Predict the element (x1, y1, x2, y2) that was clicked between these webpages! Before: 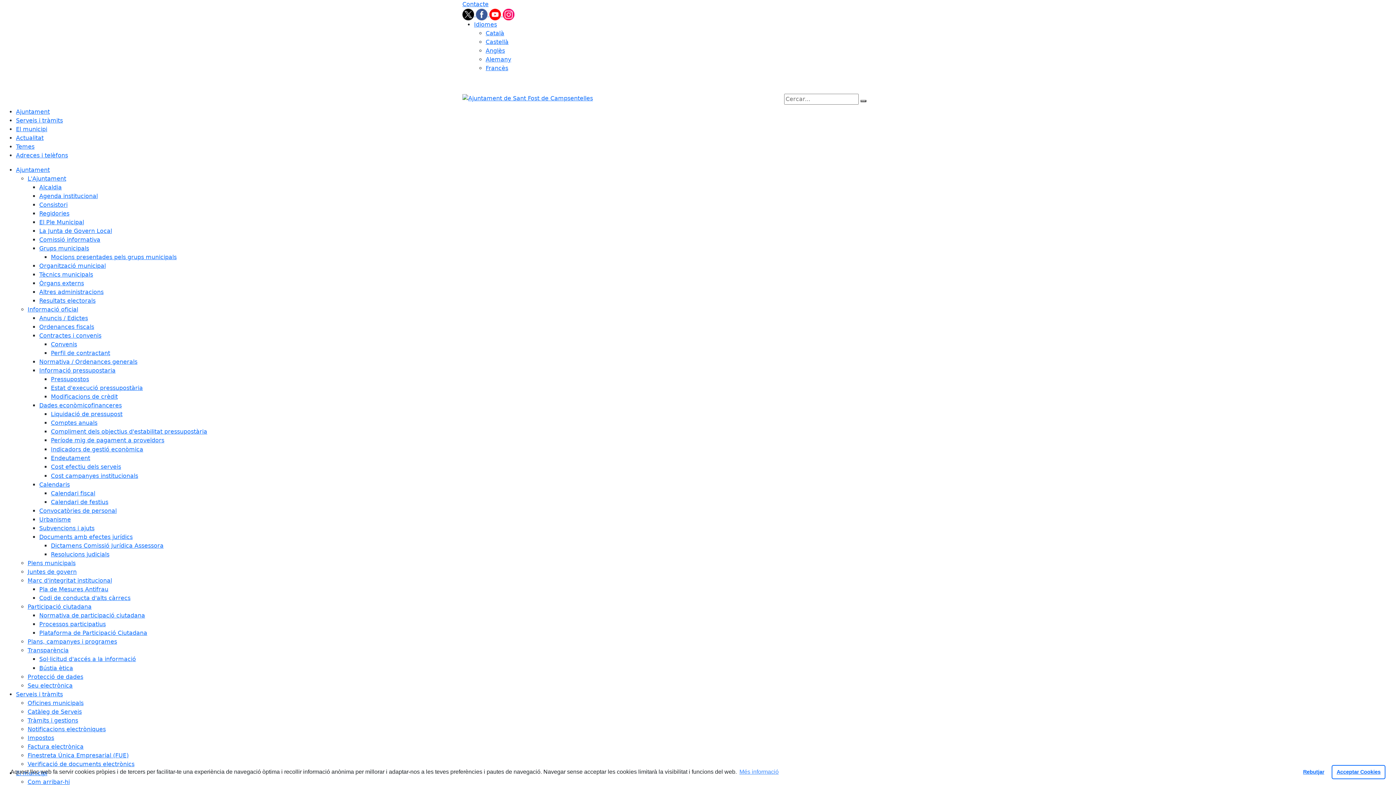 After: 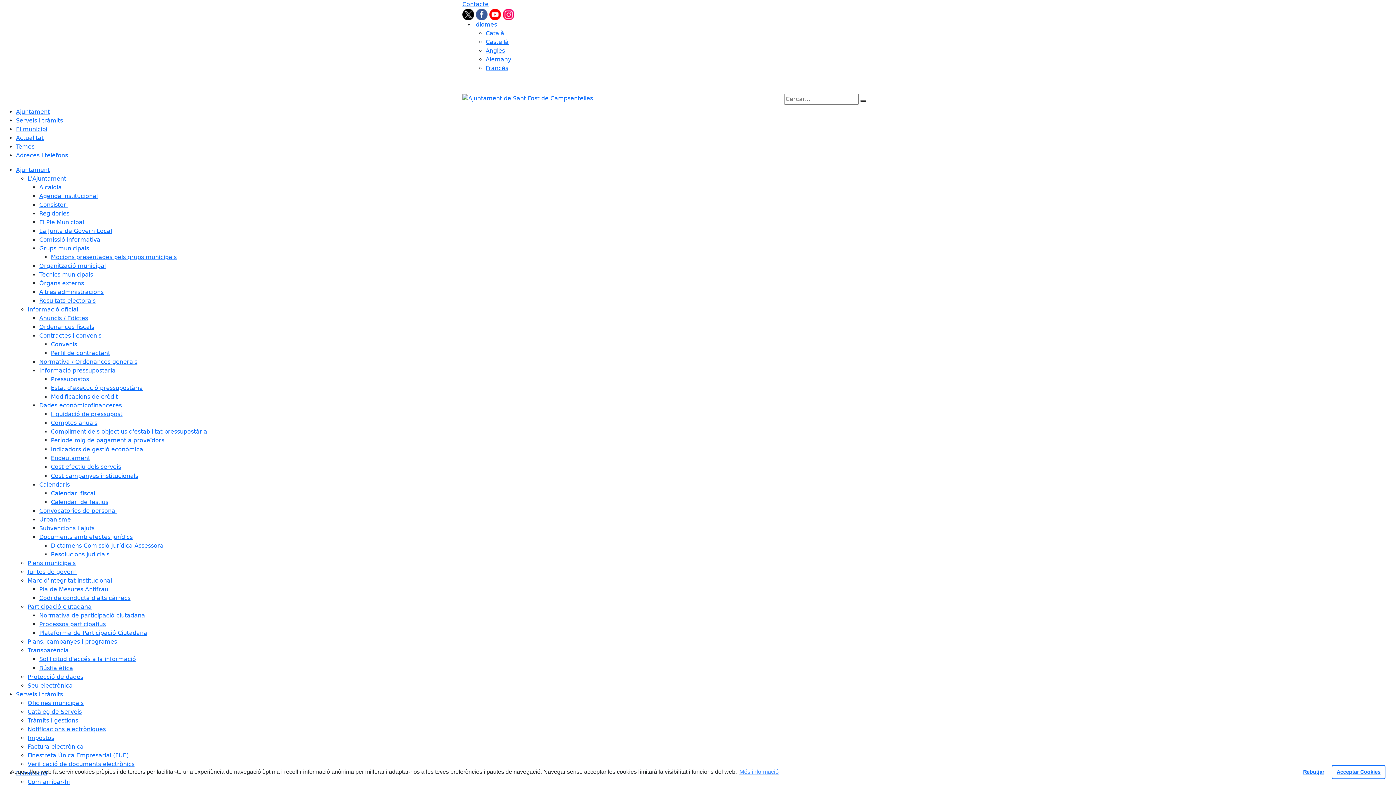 Action: label: Anuncis / Edictes bbox: (39, 314, 88, 321)